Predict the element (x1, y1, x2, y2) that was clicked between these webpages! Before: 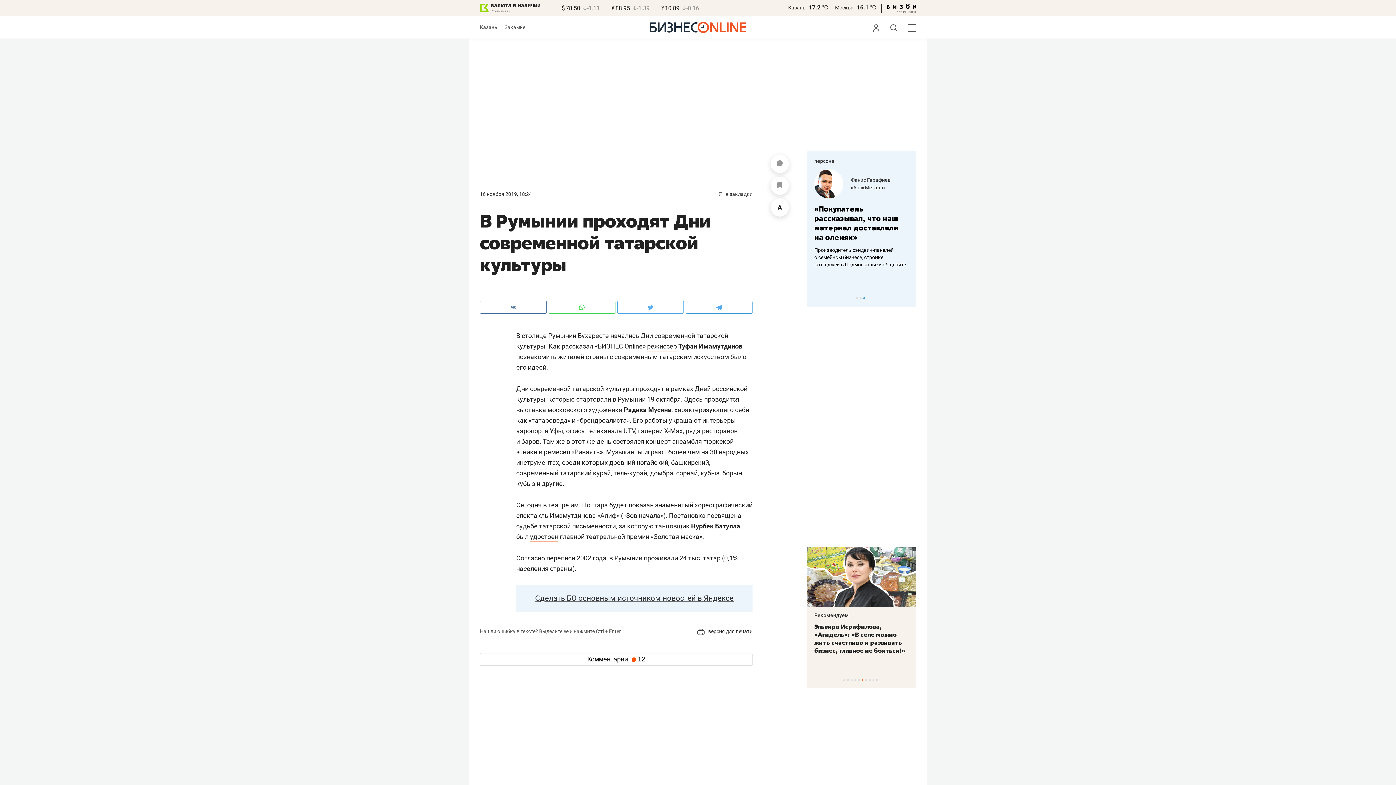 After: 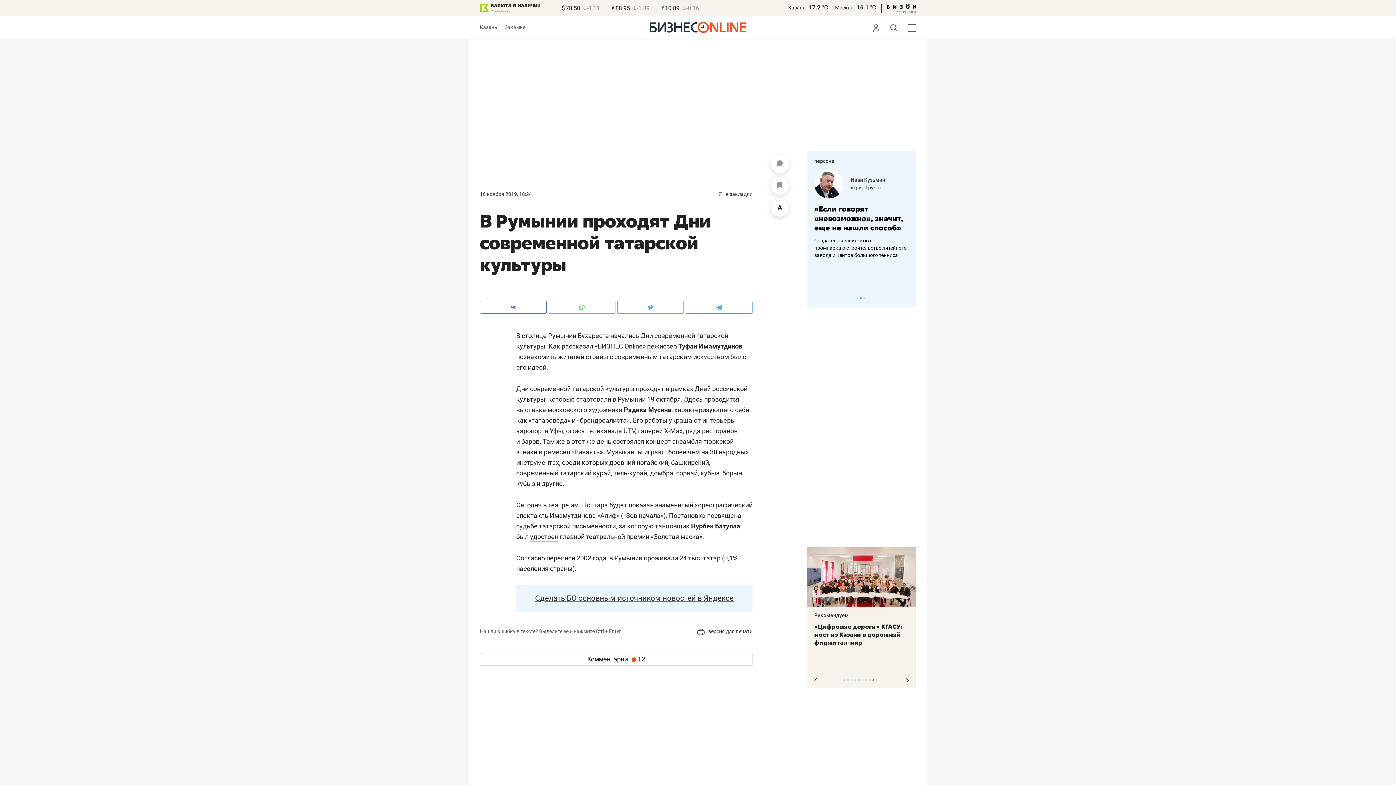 Action: label: 6 of 10 bbox: (861, 679, 863, 681)